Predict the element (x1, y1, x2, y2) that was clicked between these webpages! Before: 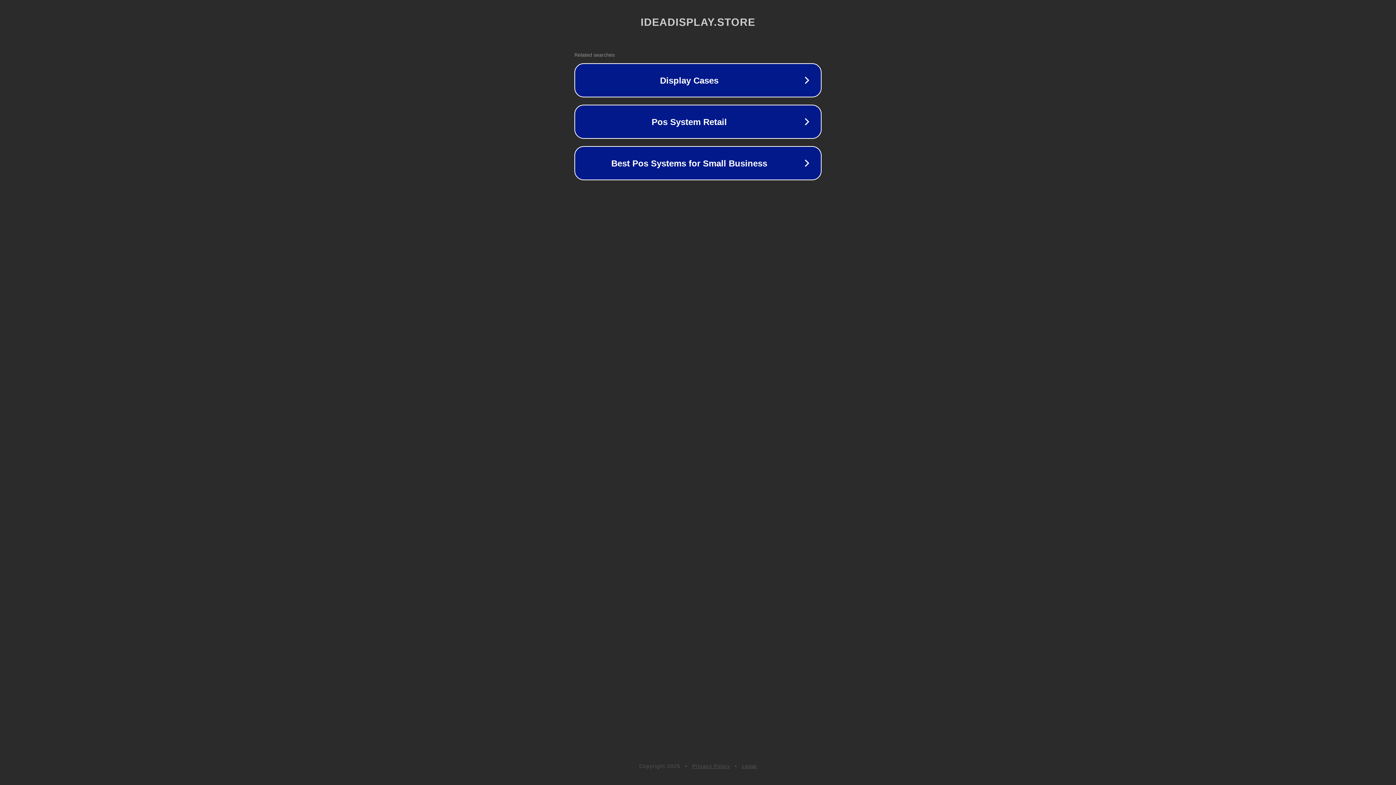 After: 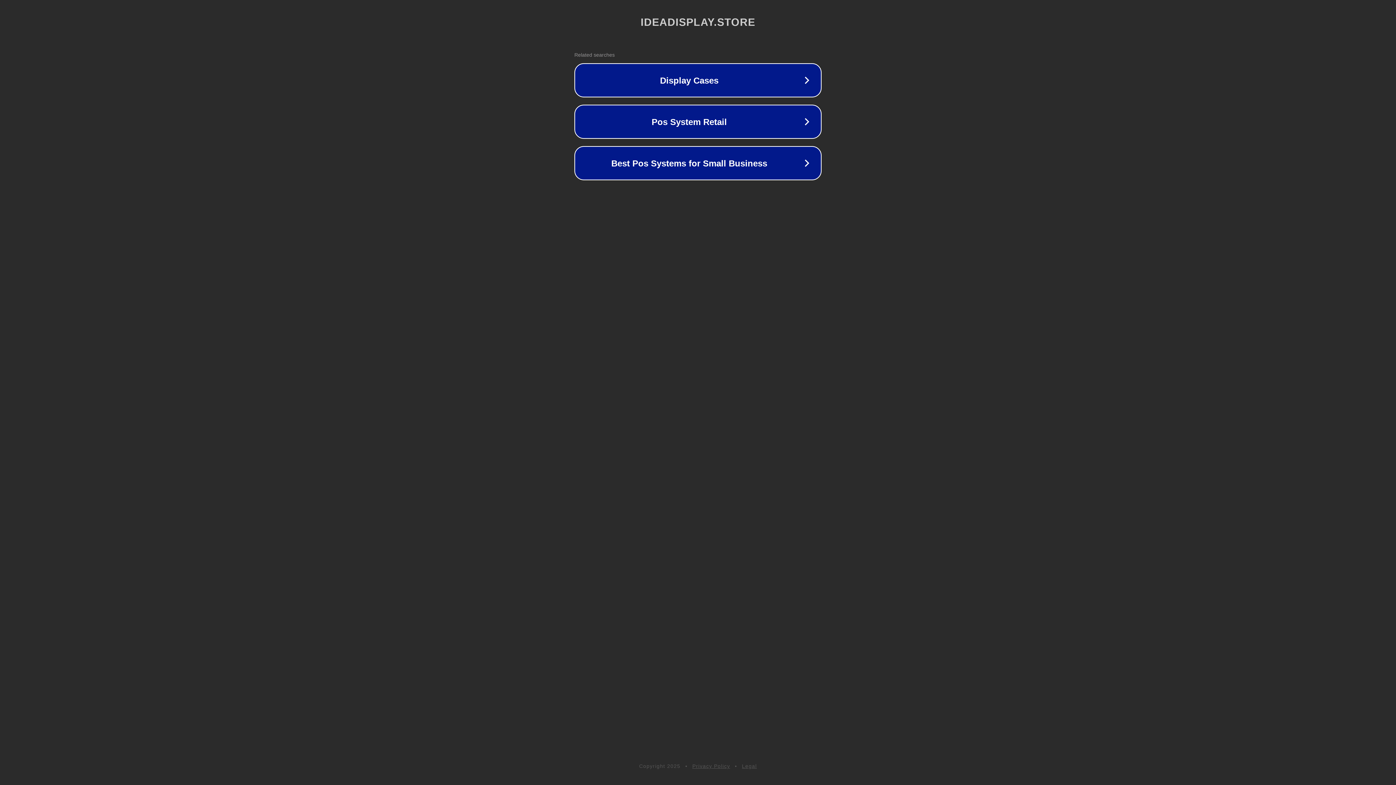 Action: label: Legal bbox: (742, 763, 757, 769)